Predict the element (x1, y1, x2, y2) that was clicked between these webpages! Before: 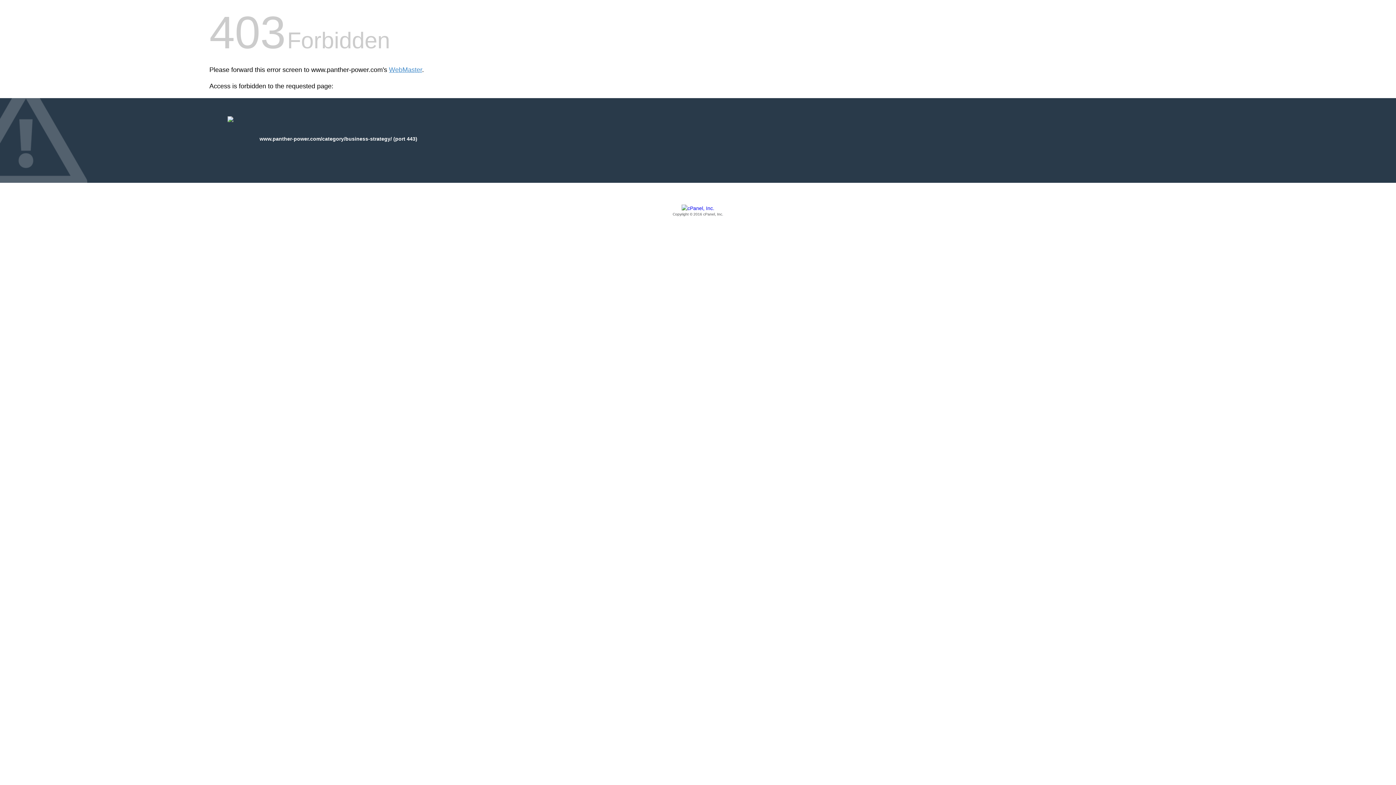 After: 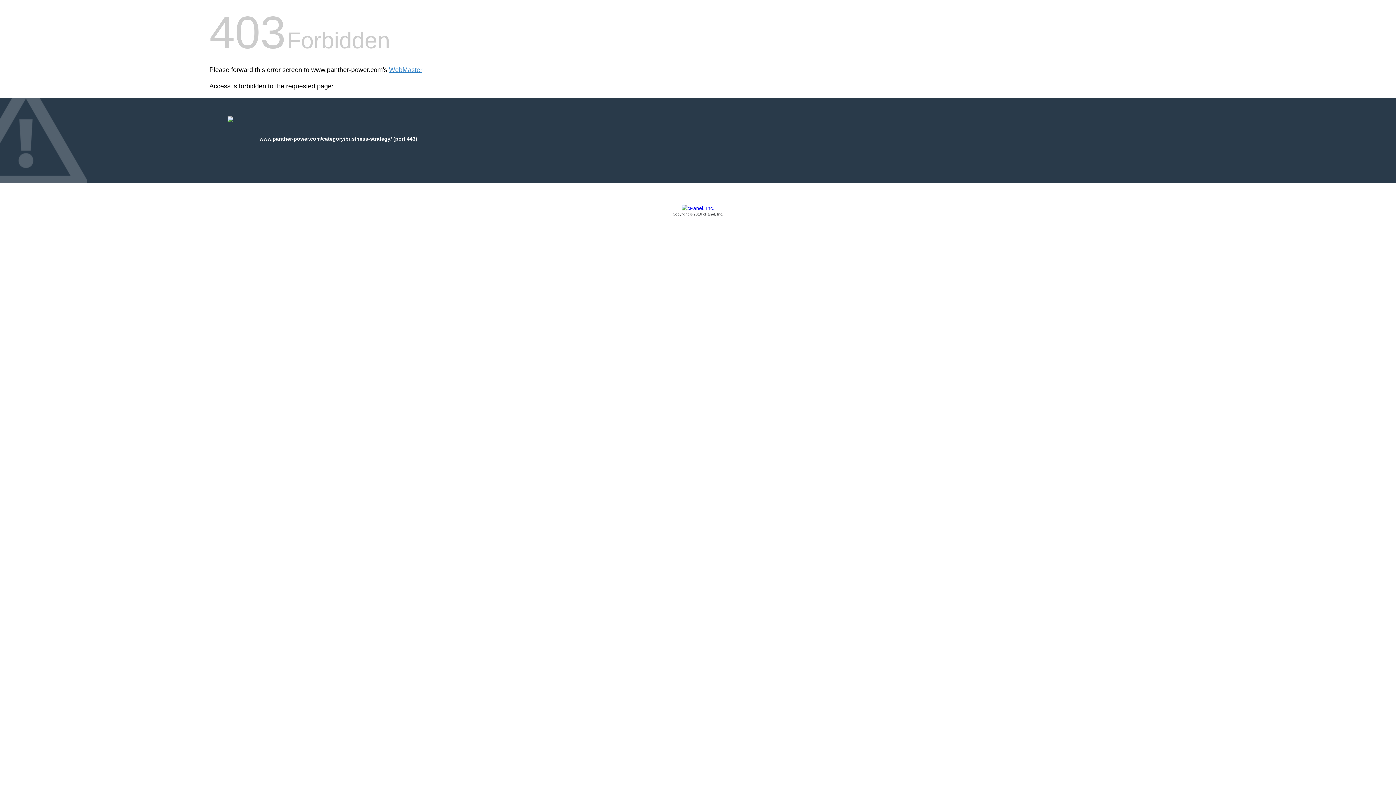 Action: label: Copyright © 2016 cPanel, Inc. bbox: (209, 205, 1186, 217)